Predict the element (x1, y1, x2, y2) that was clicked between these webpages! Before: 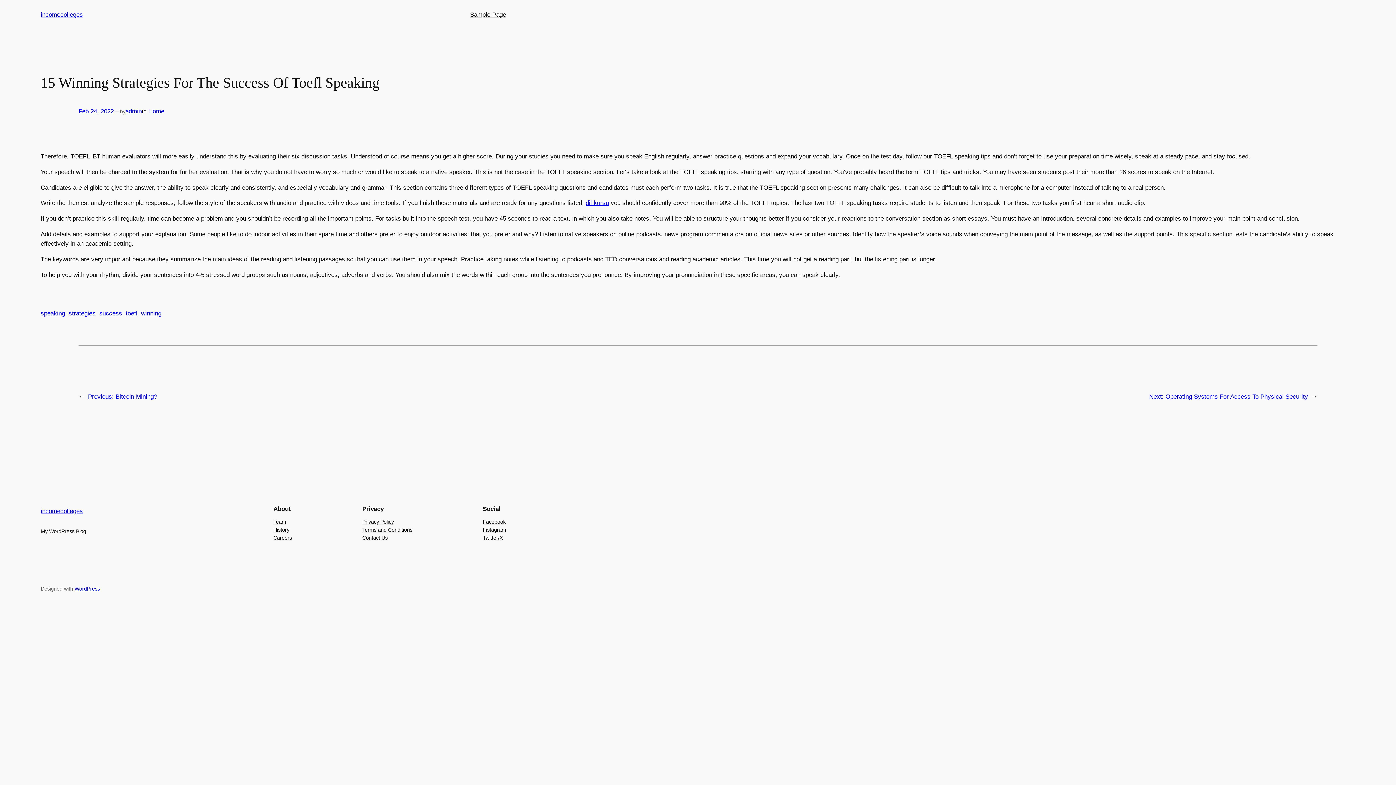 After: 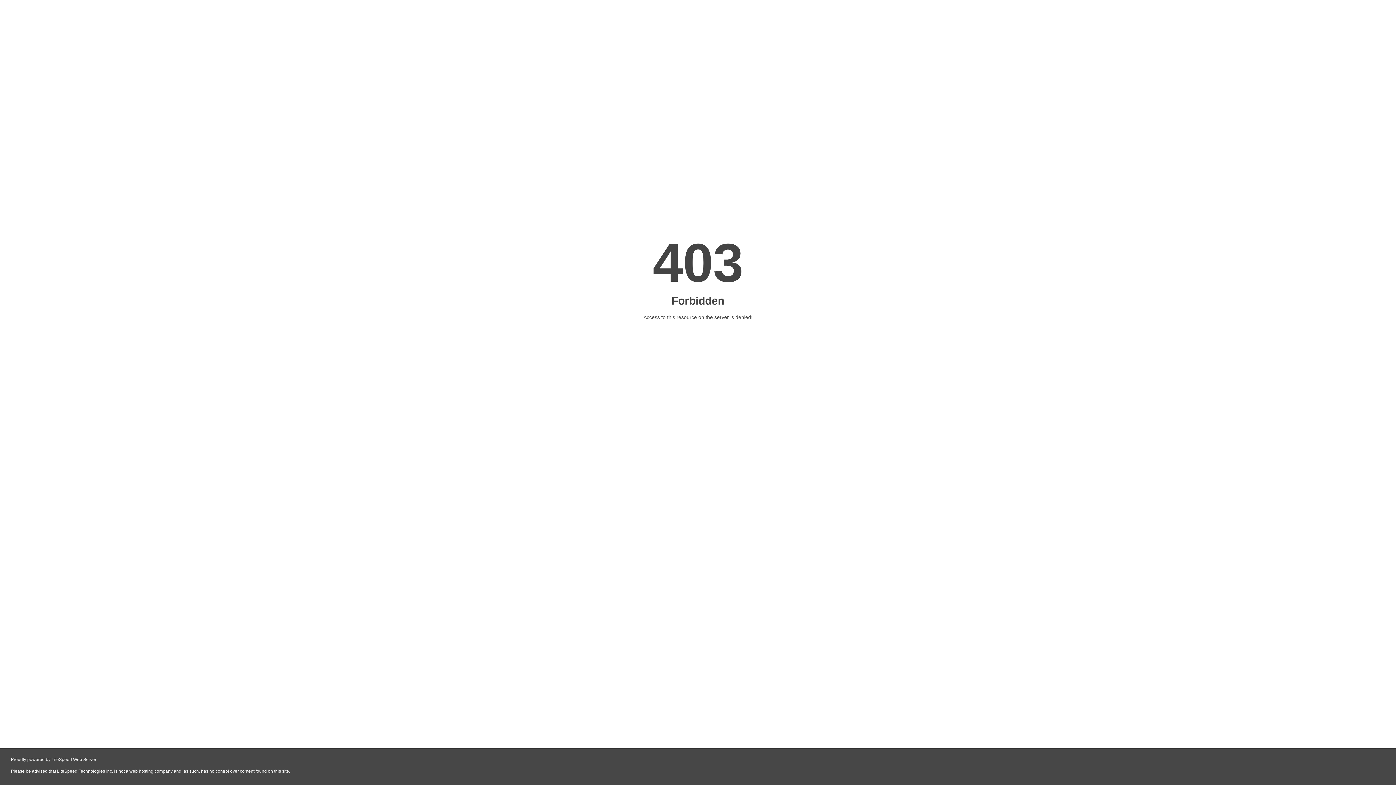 Action: label: dil kursu bbox: (585, 199, 609, 206)